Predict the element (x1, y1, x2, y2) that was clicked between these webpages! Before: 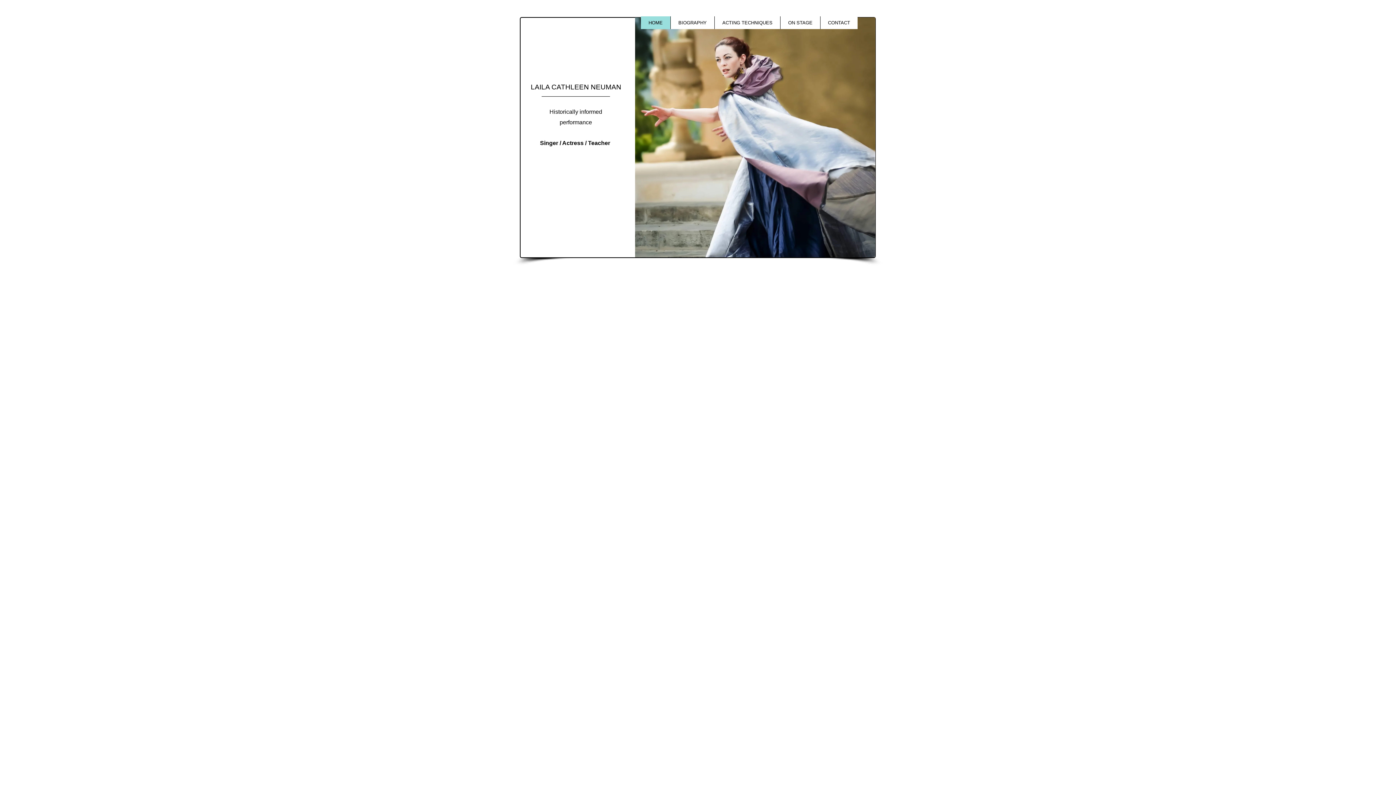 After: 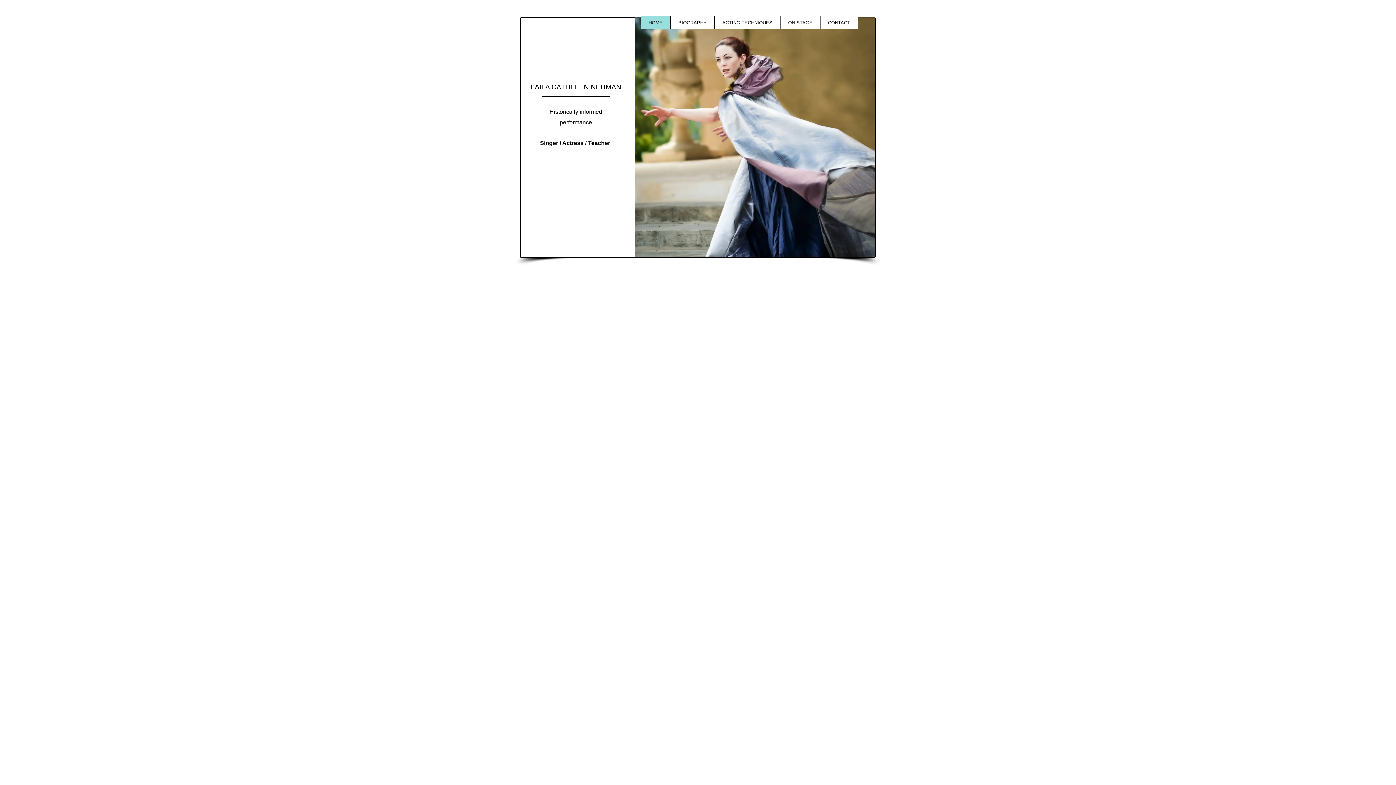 Action: label: HOME bbox: (641, 16, 670, 29)